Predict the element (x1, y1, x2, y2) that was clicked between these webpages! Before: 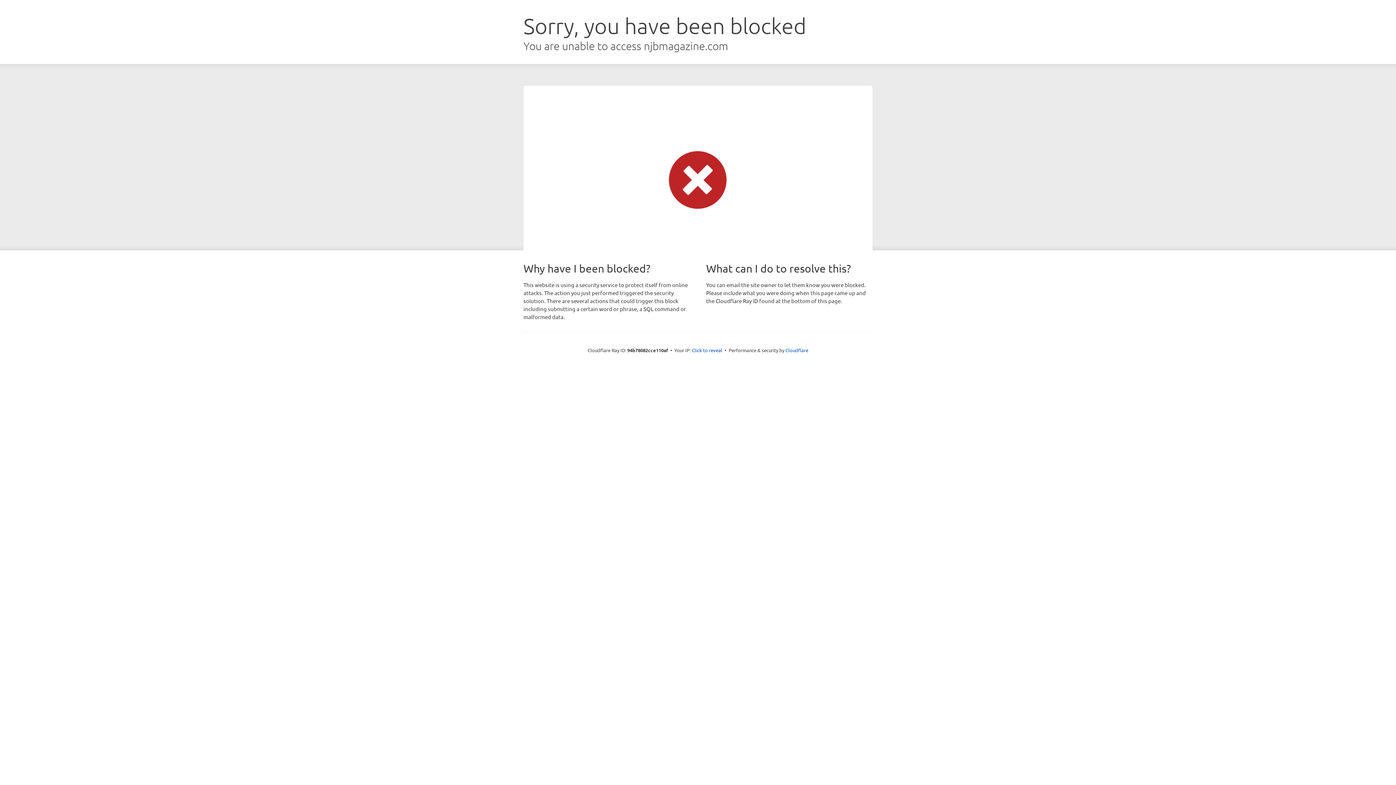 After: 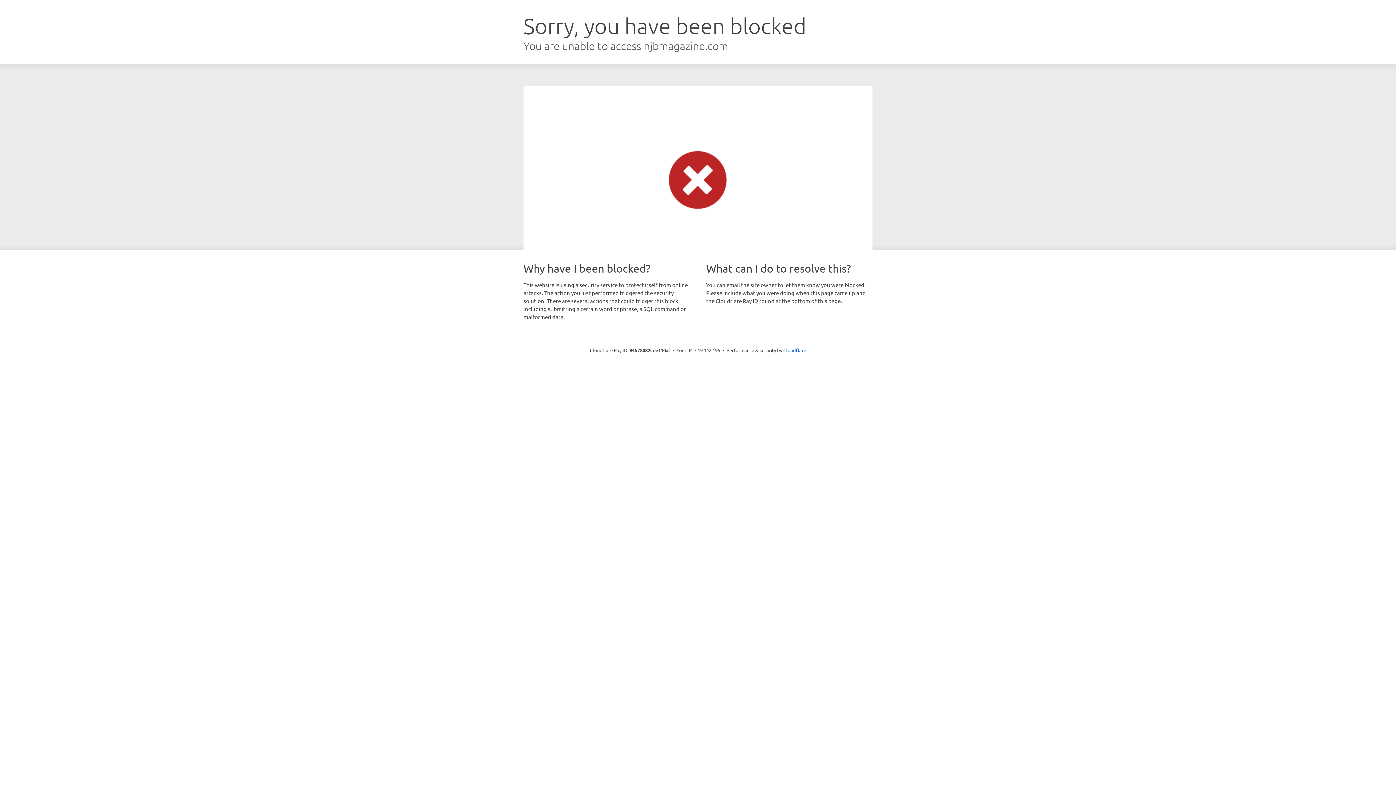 Action: label: Click to reveal bbox: (692, 346, 722, 353)